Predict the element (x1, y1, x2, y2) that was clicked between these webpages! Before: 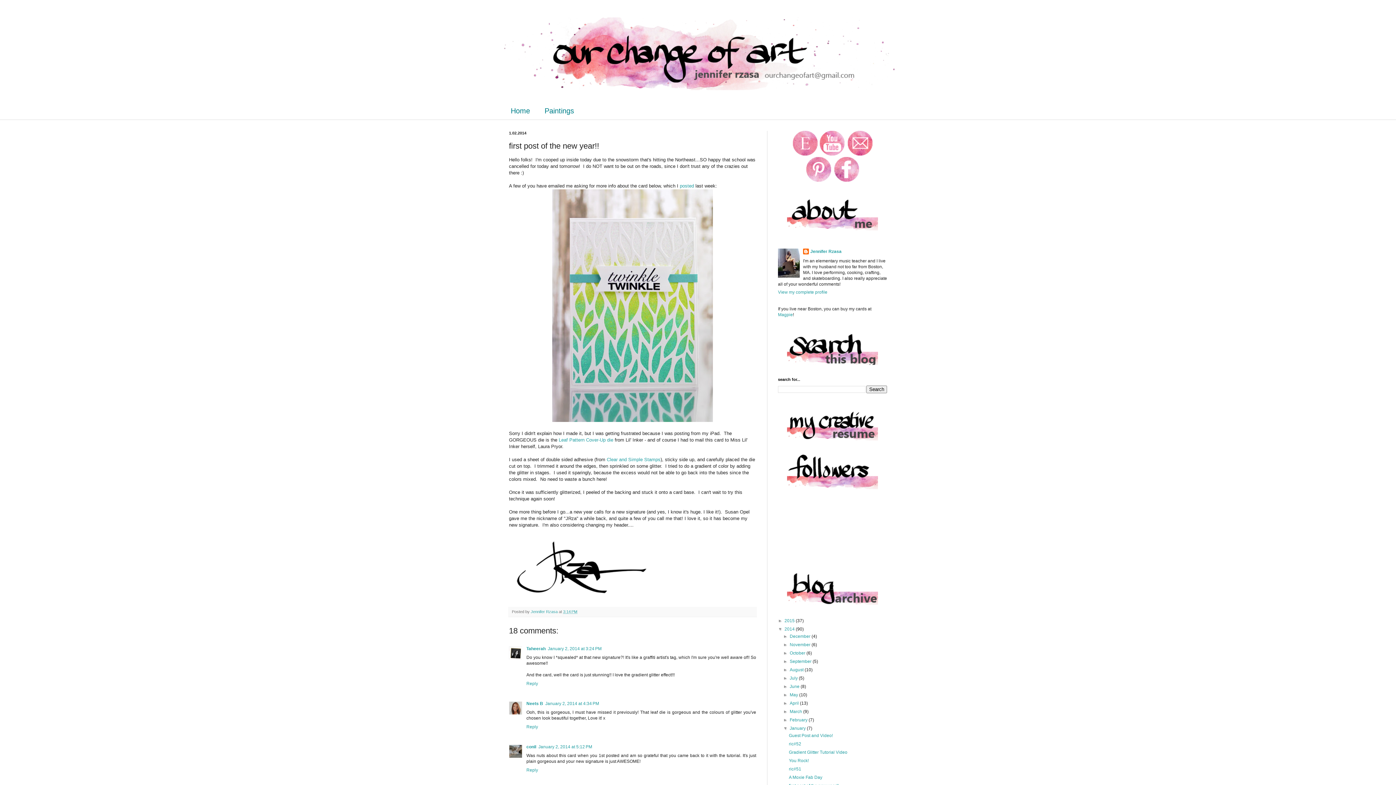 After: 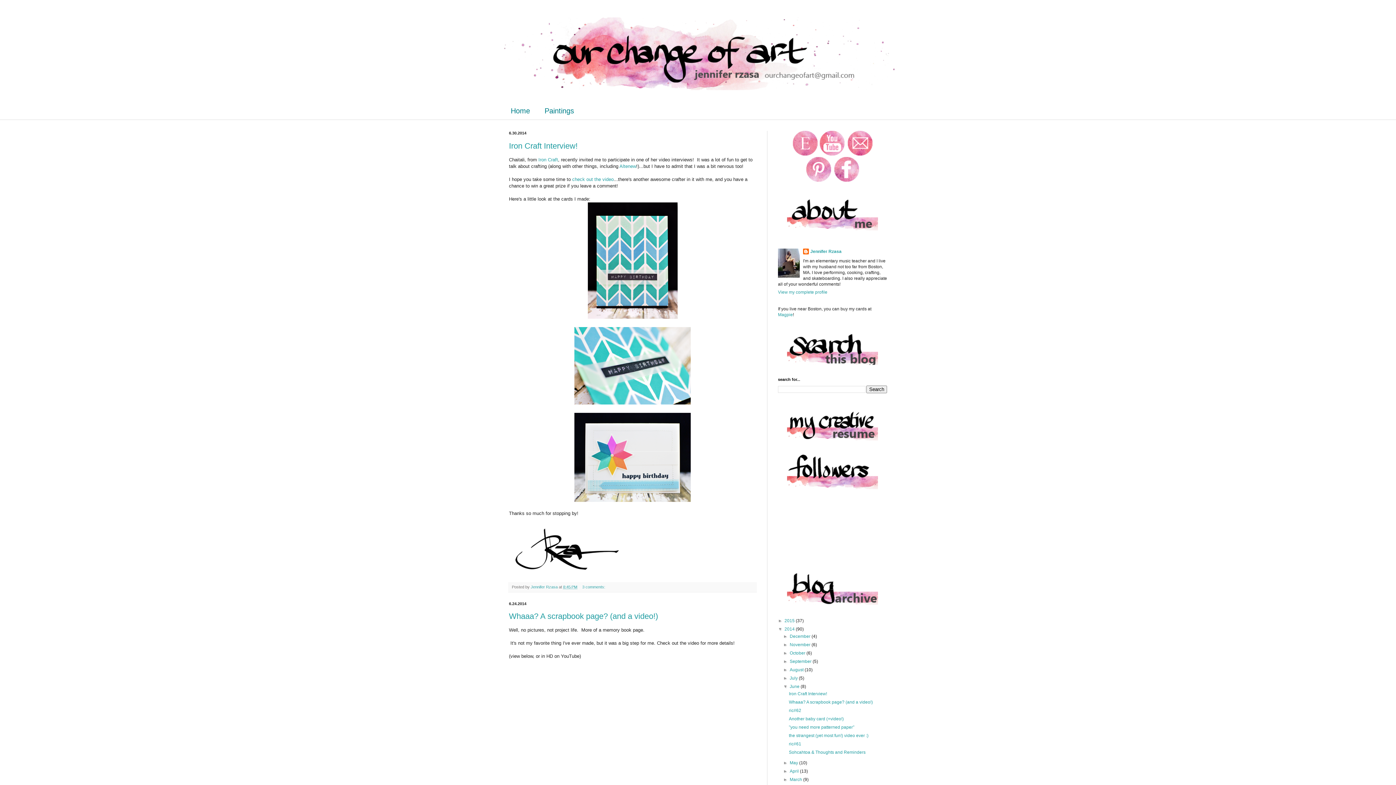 Action: bbox: (789, 684, 800, 689) label: June 